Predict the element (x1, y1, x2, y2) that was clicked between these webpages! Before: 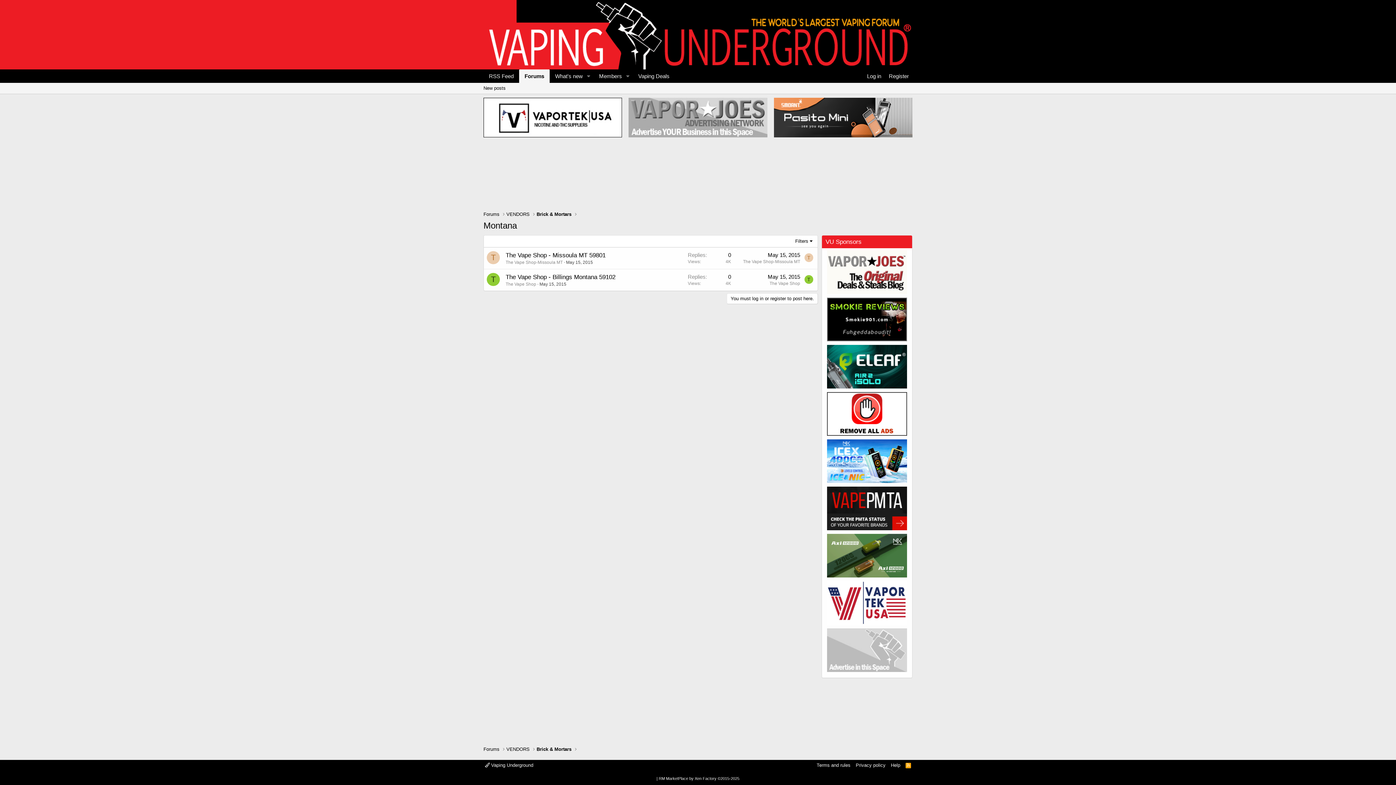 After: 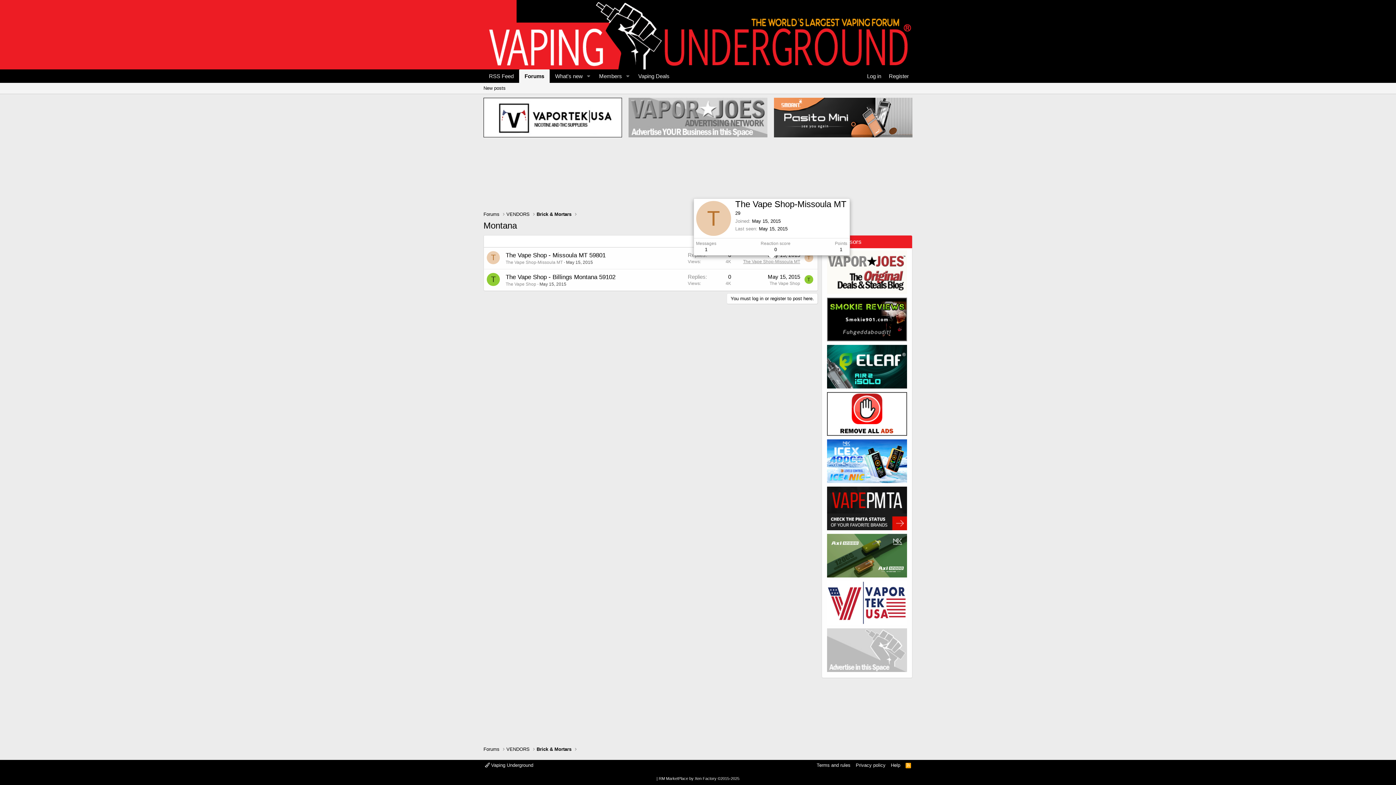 Action: label: The Vape Shop-Missoula MT bbox: (743, 259, 800, 264)